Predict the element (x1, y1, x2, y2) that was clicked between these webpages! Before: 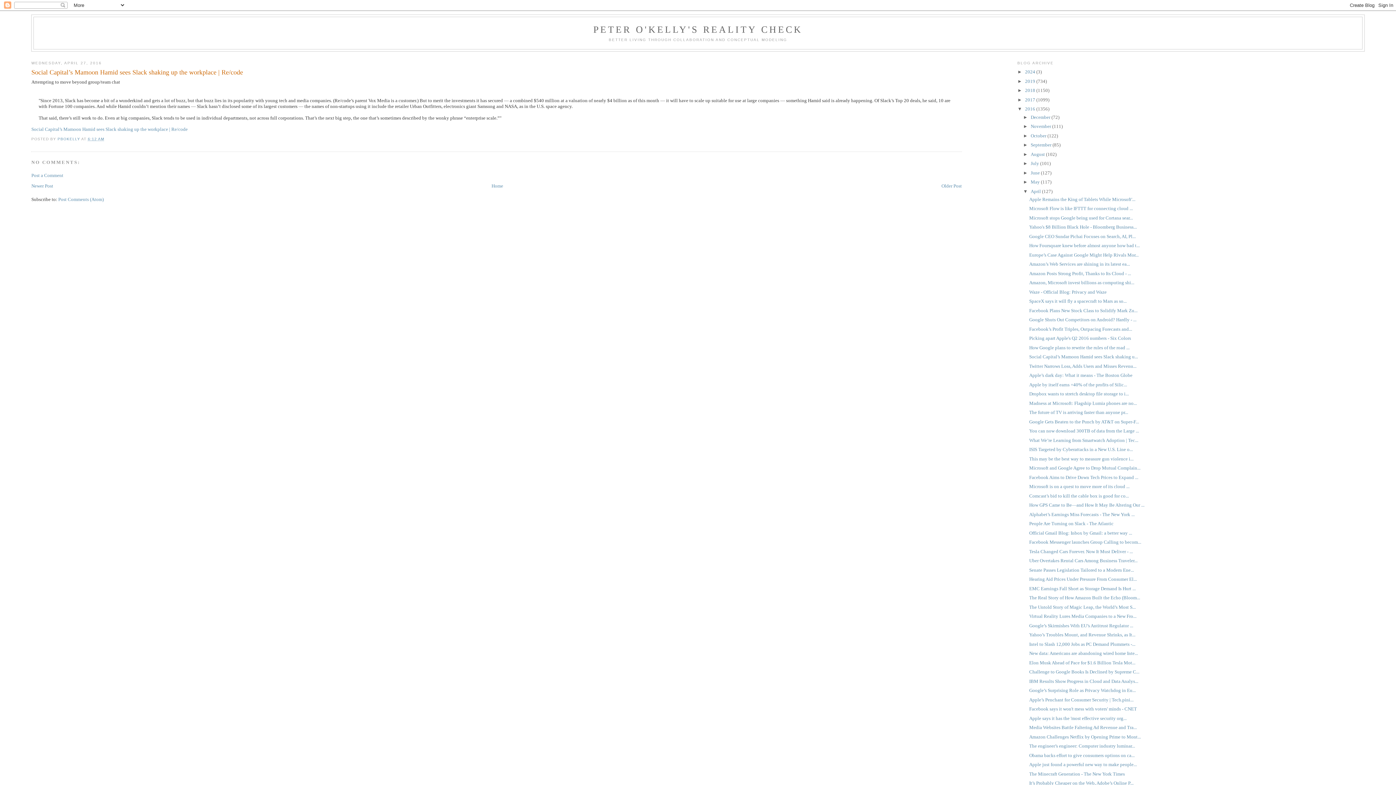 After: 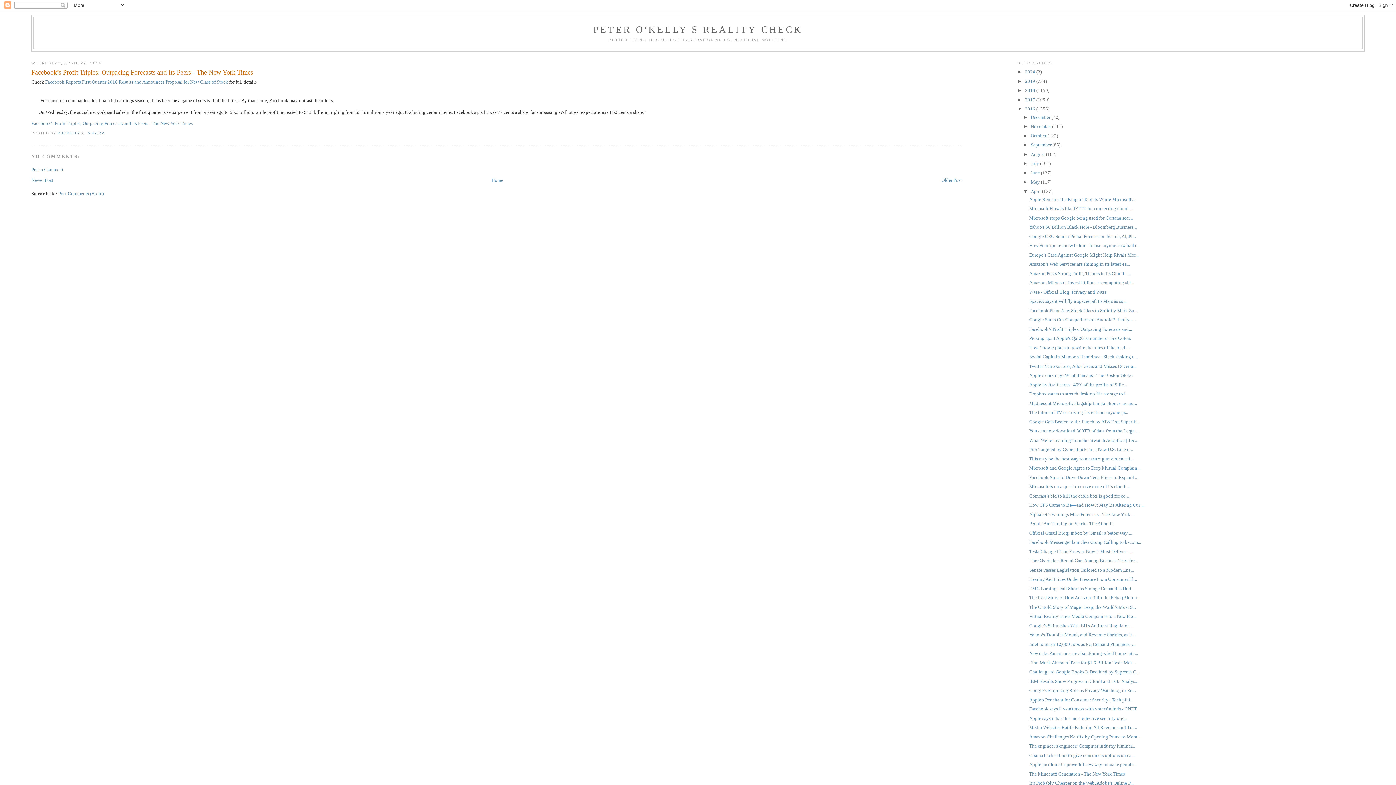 Action: label: Facebook’s Profit Triples, Outpacing Forecasts and... bbox: (1029, 326, 1132, 331)